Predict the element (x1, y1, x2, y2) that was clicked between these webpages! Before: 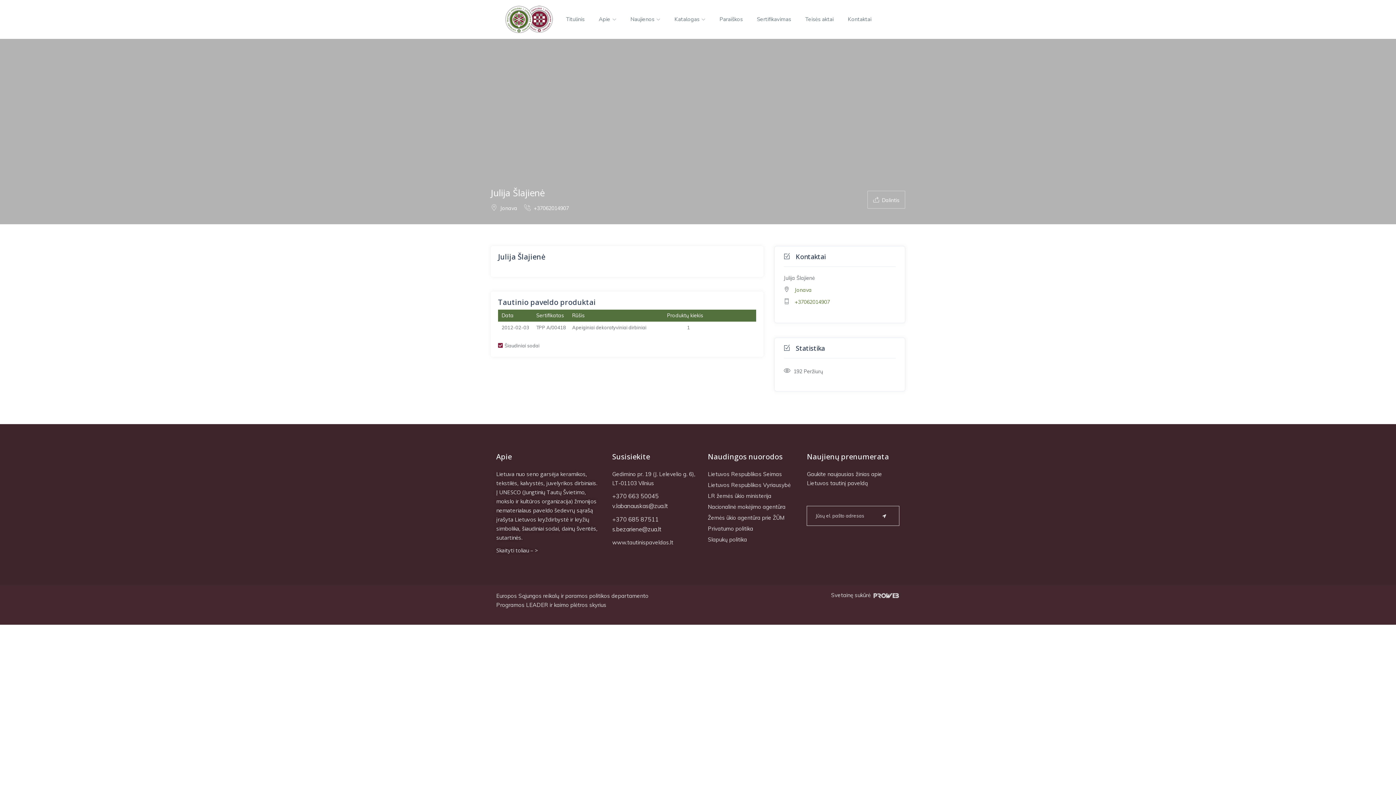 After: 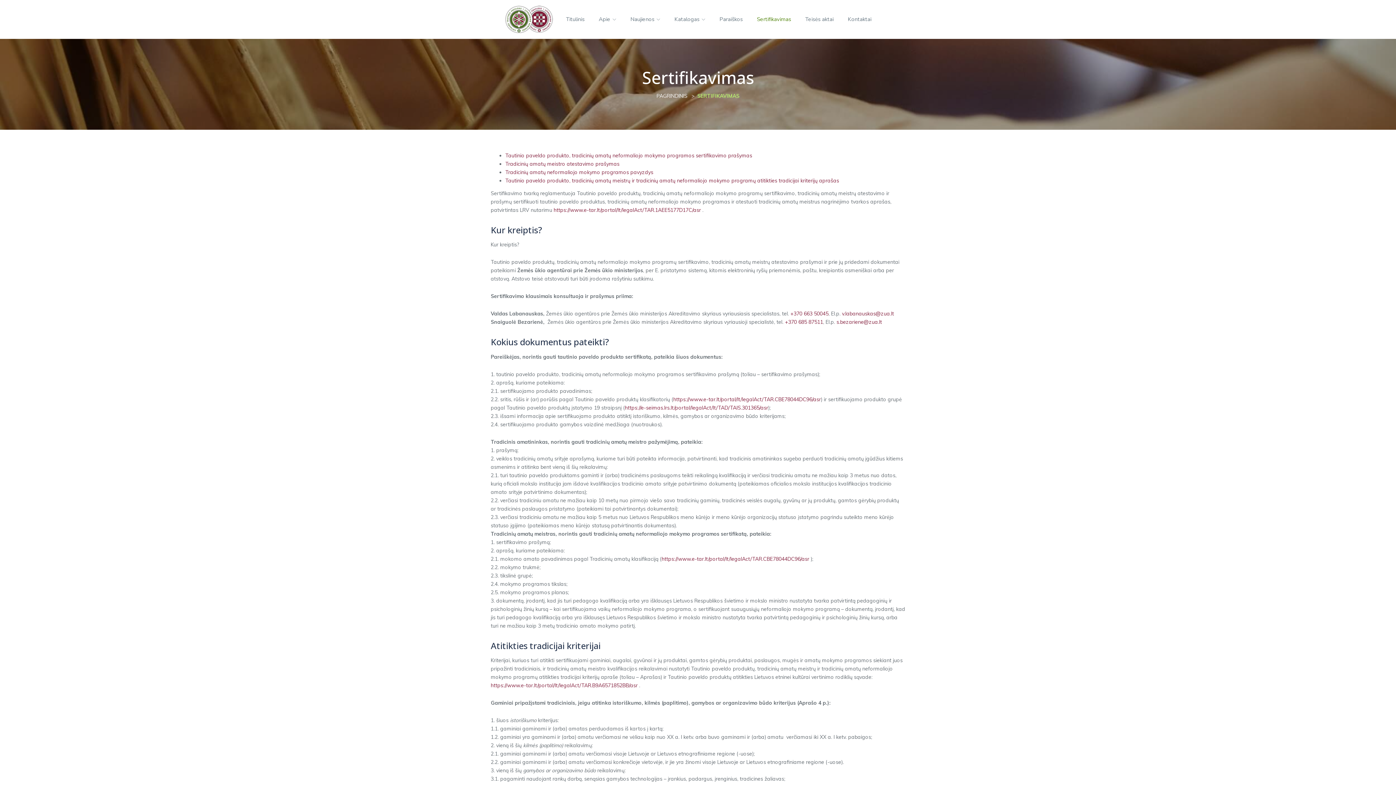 Action: bbox: (753, 8, 794, 30) label: Sertifikavimas